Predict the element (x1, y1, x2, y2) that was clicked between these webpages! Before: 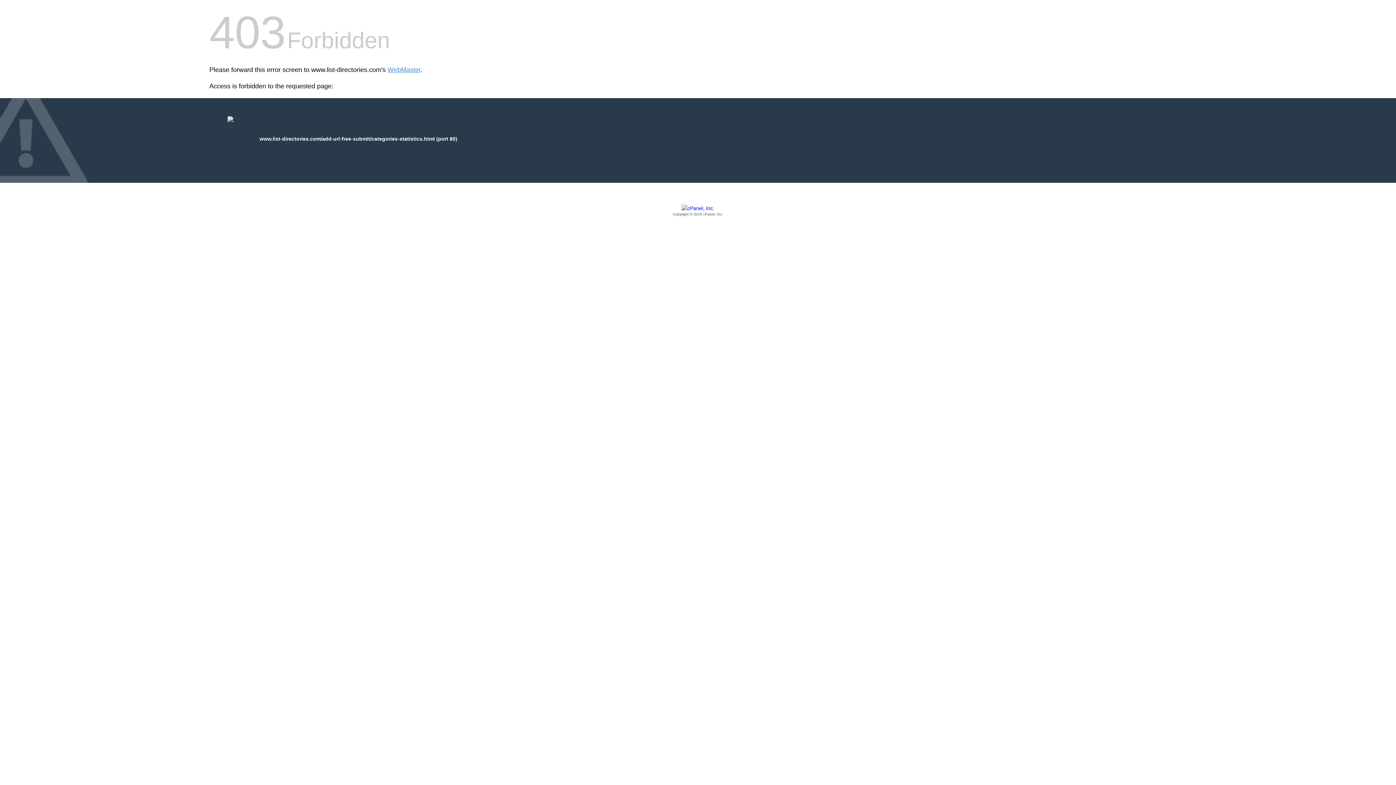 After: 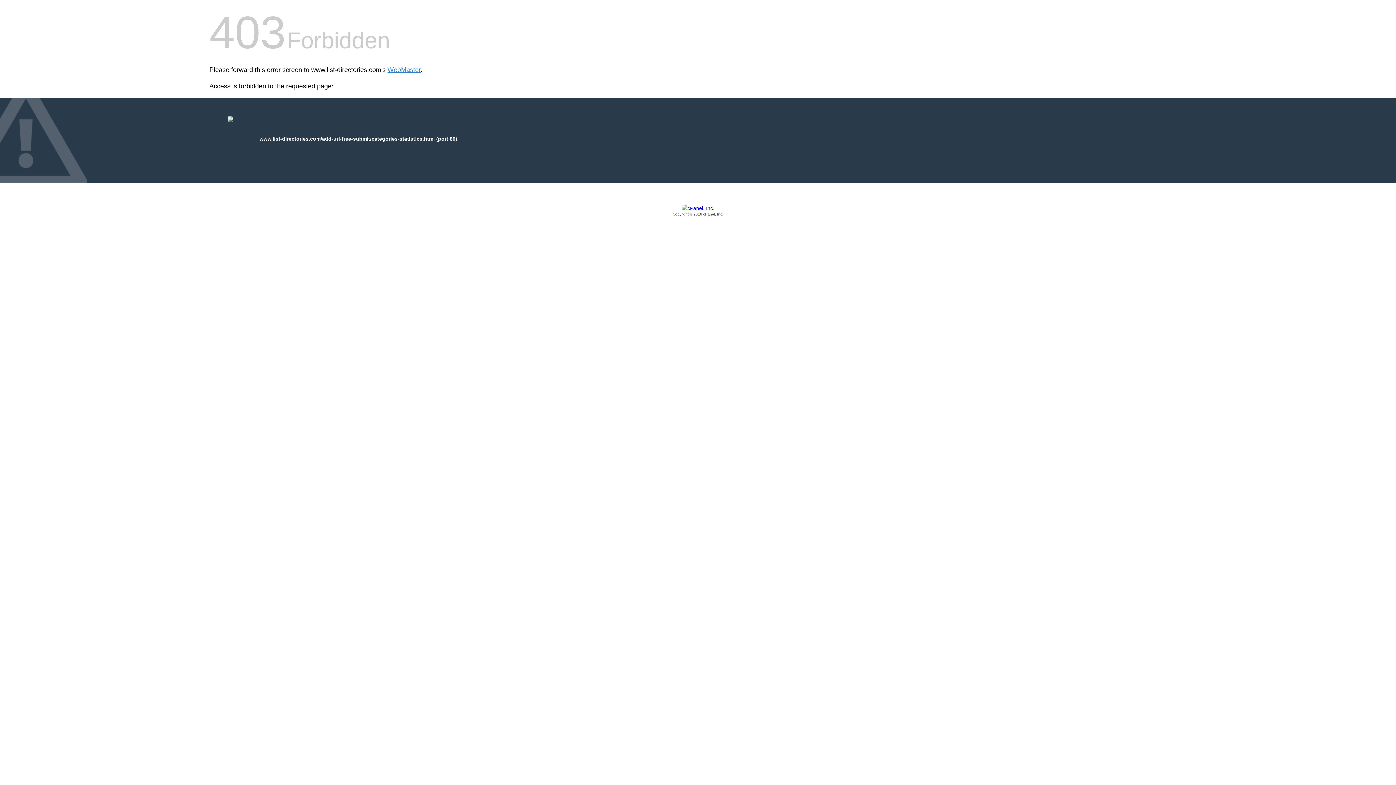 Action: bbox: (209, 205, 1186, 217) label: Copyright © 2016 cPanel, Inc.